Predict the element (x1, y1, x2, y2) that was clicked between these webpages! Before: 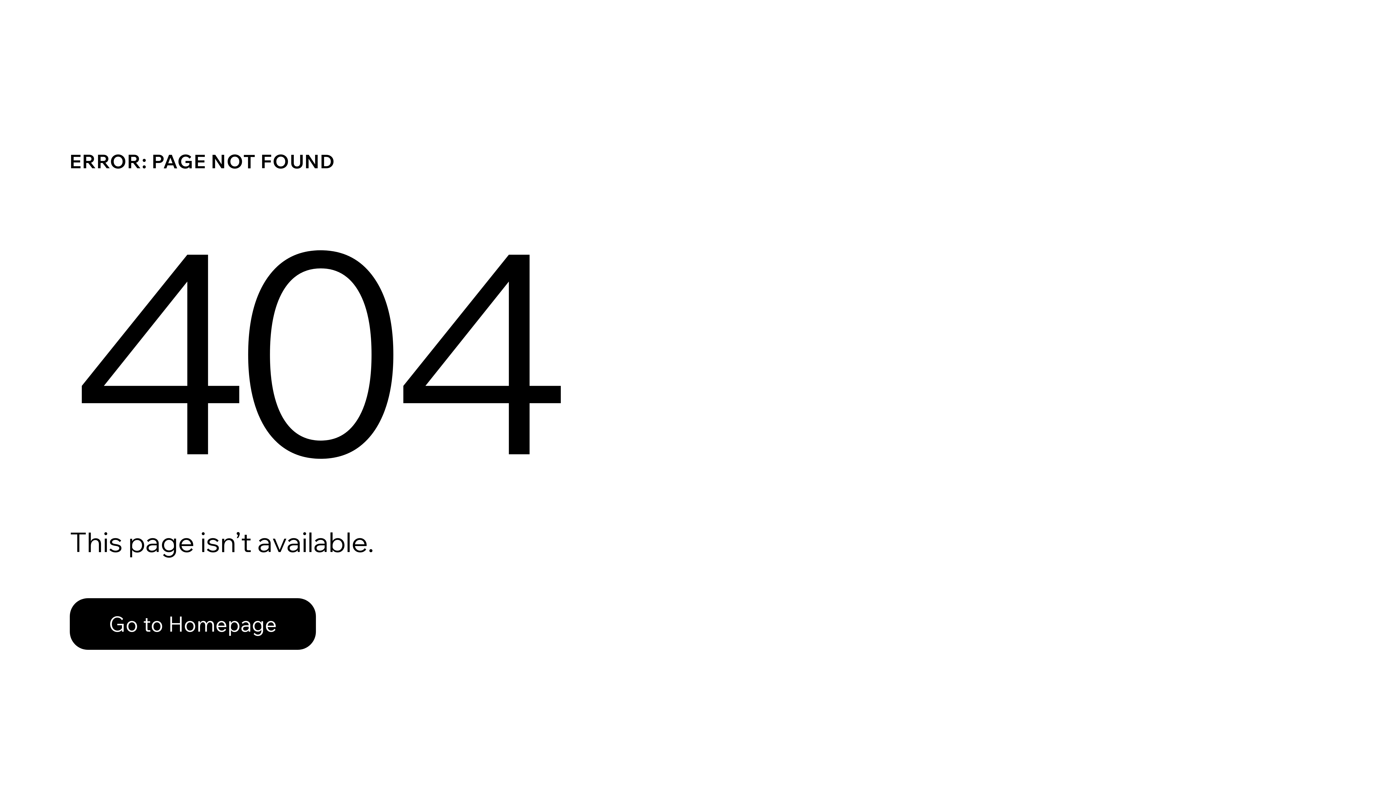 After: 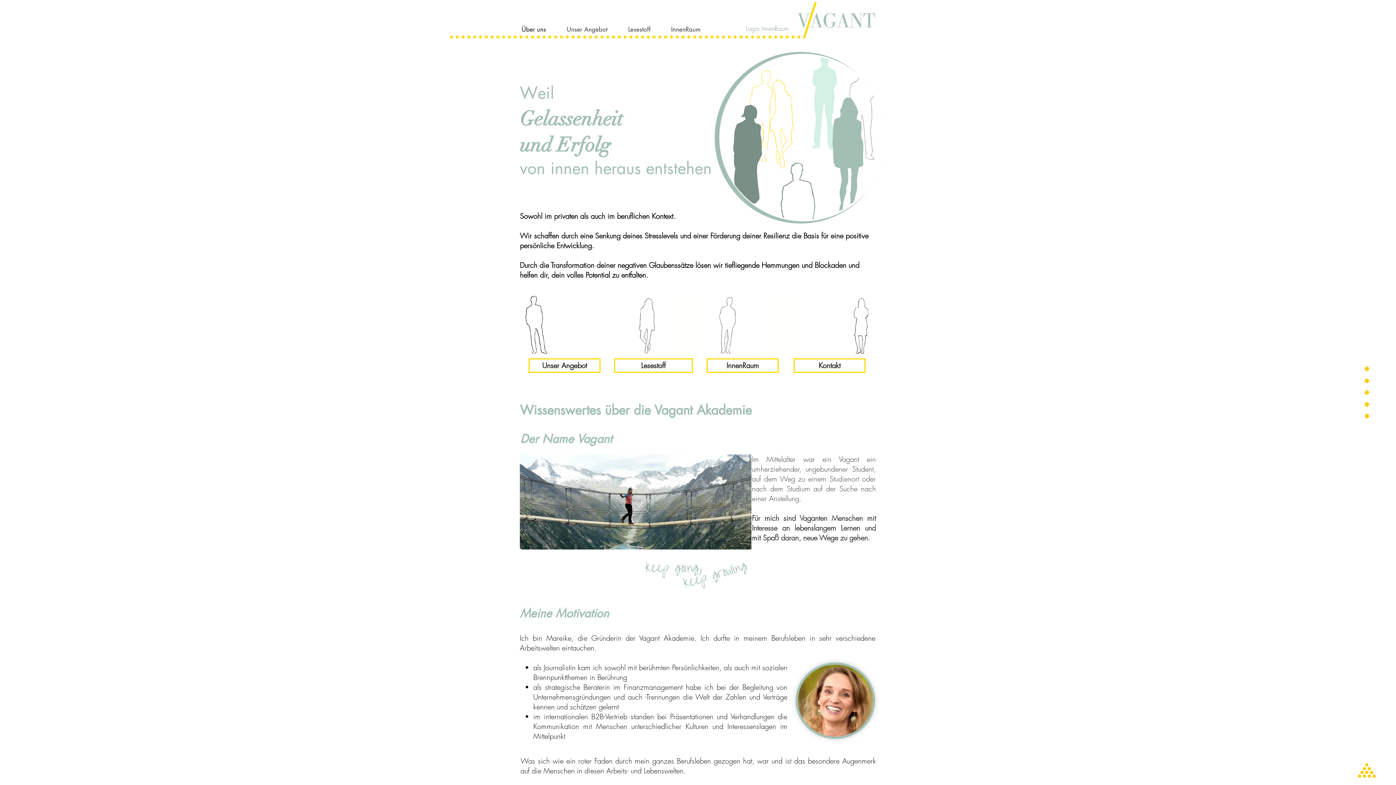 Action: label: Go to Homepage bbox: (69, 582, 768, 659)